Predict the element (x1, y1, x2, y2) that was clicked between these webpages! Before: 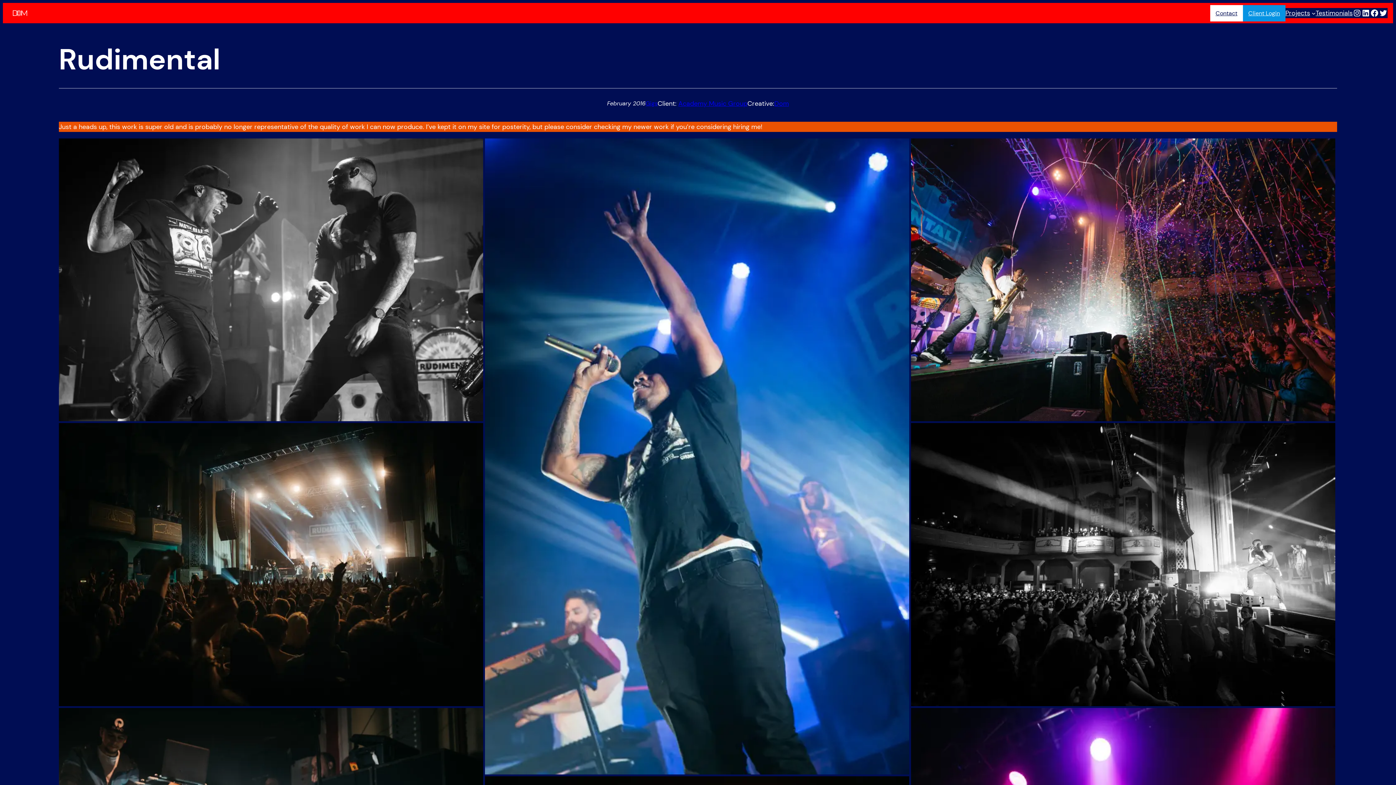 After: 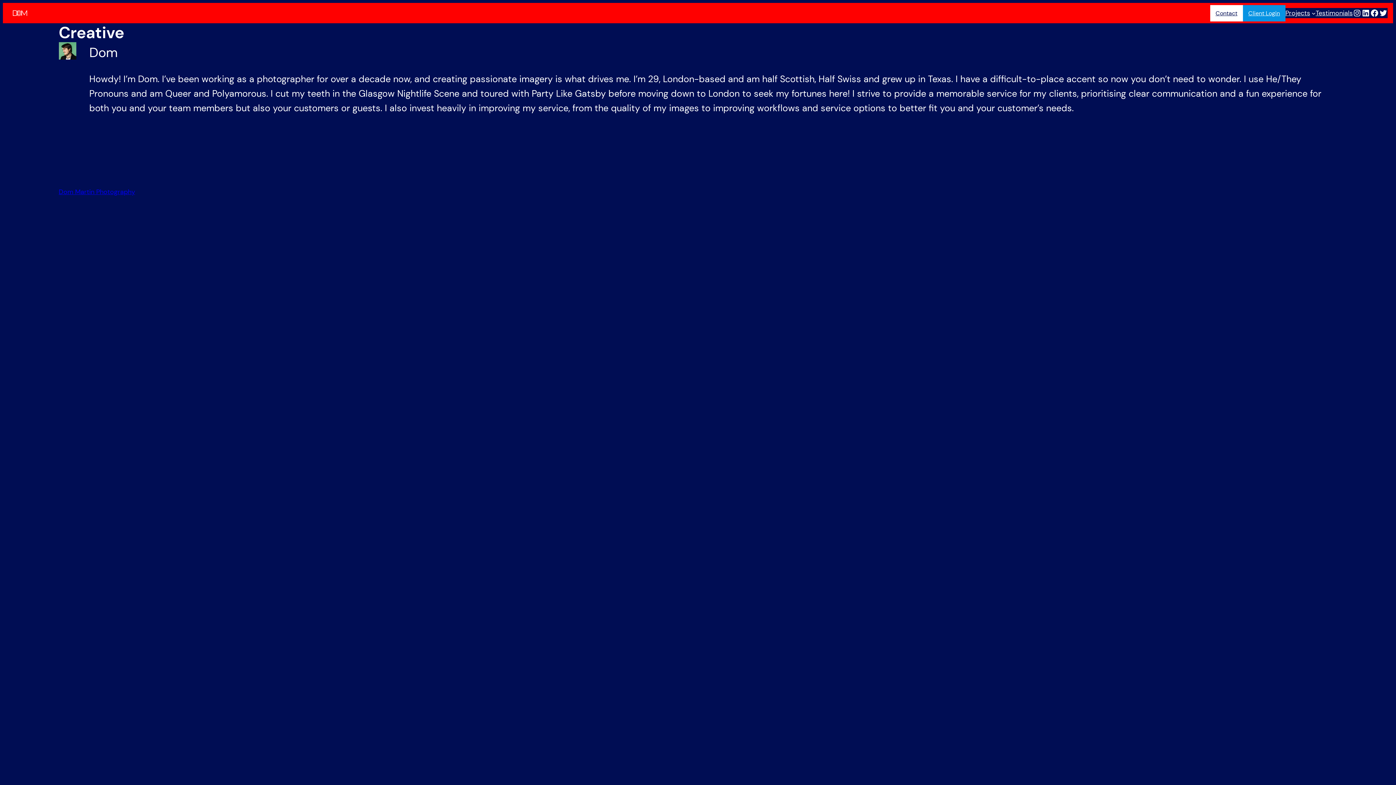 Action: bbox: (774, 99, 789, 107) label: Dom